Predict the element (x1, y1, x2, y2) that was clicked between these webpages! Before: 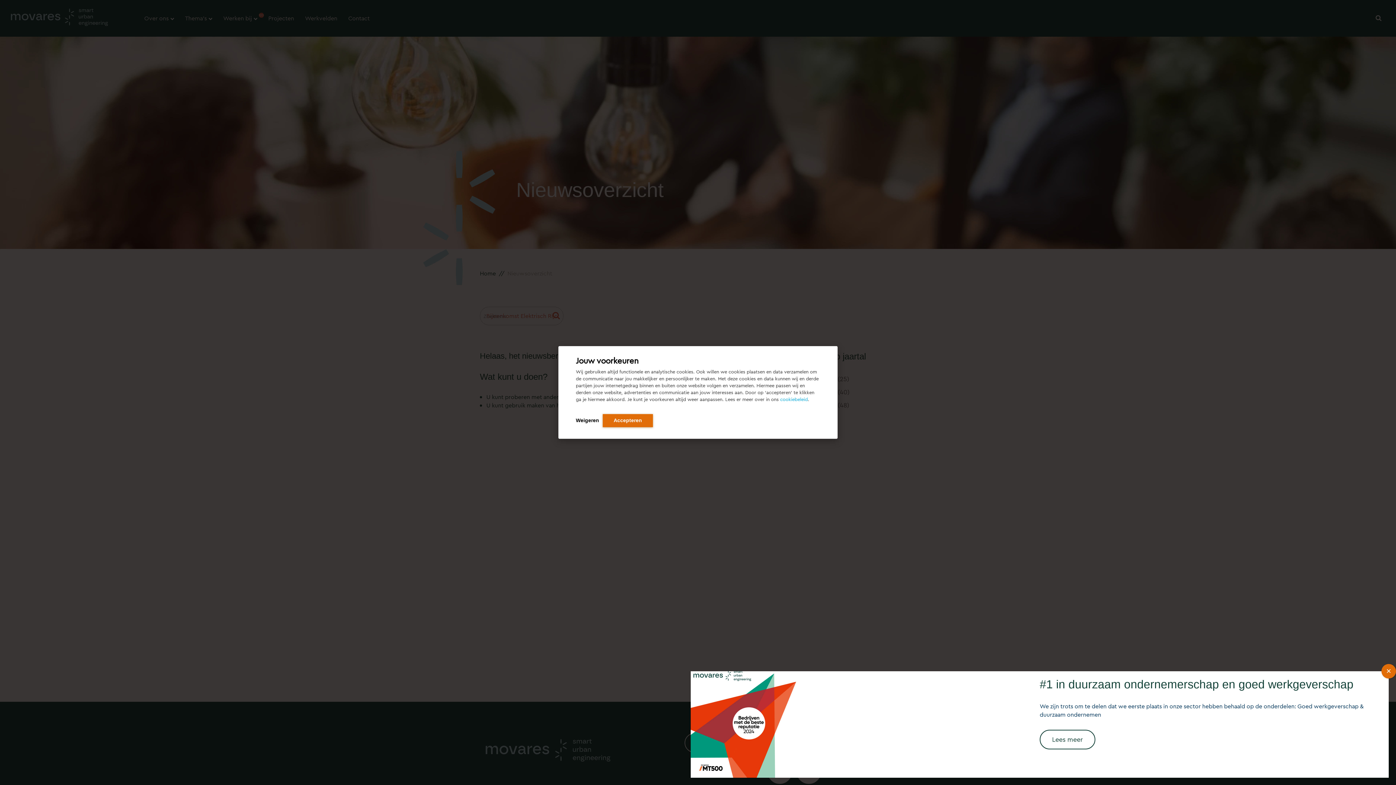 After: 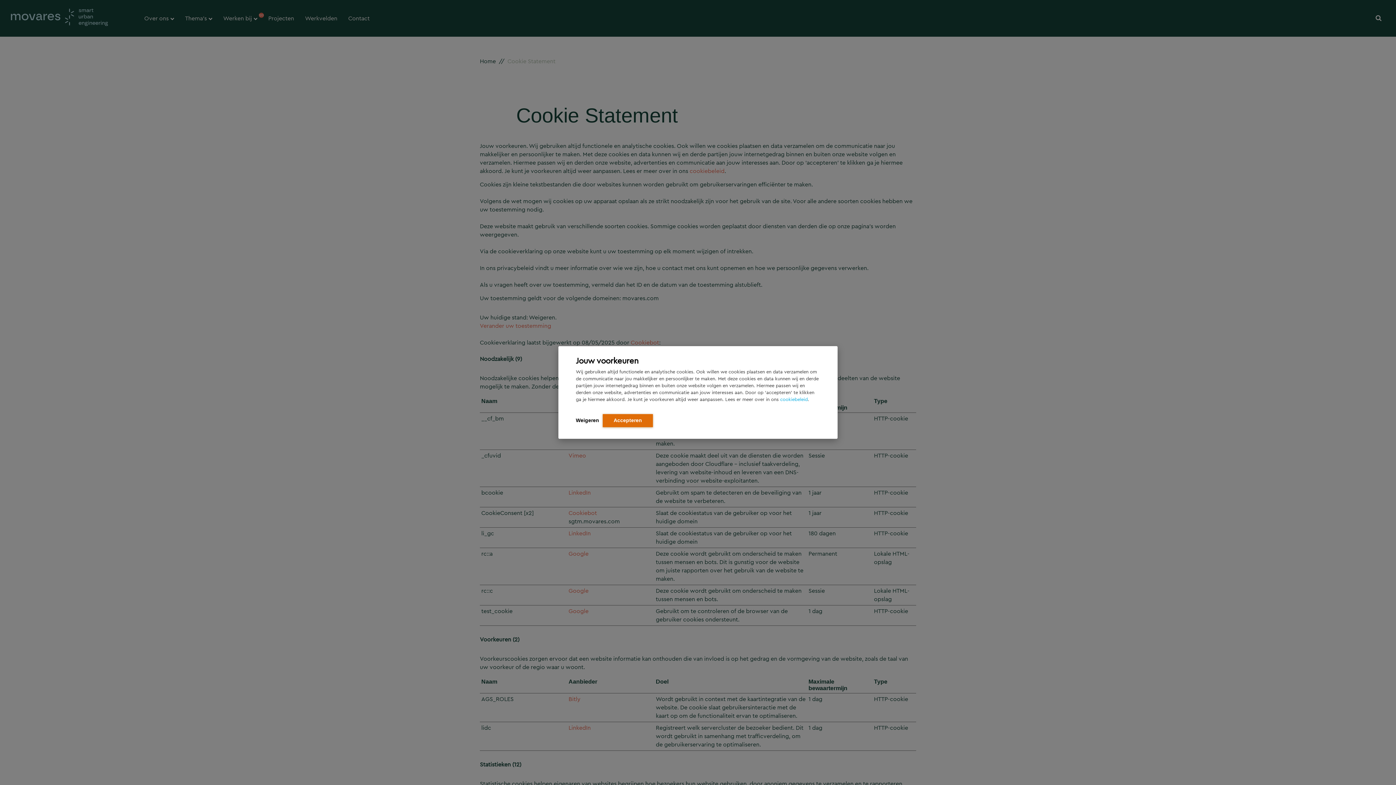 Action: label: cookiebeleid bbox: (780, 396, 808, 403)